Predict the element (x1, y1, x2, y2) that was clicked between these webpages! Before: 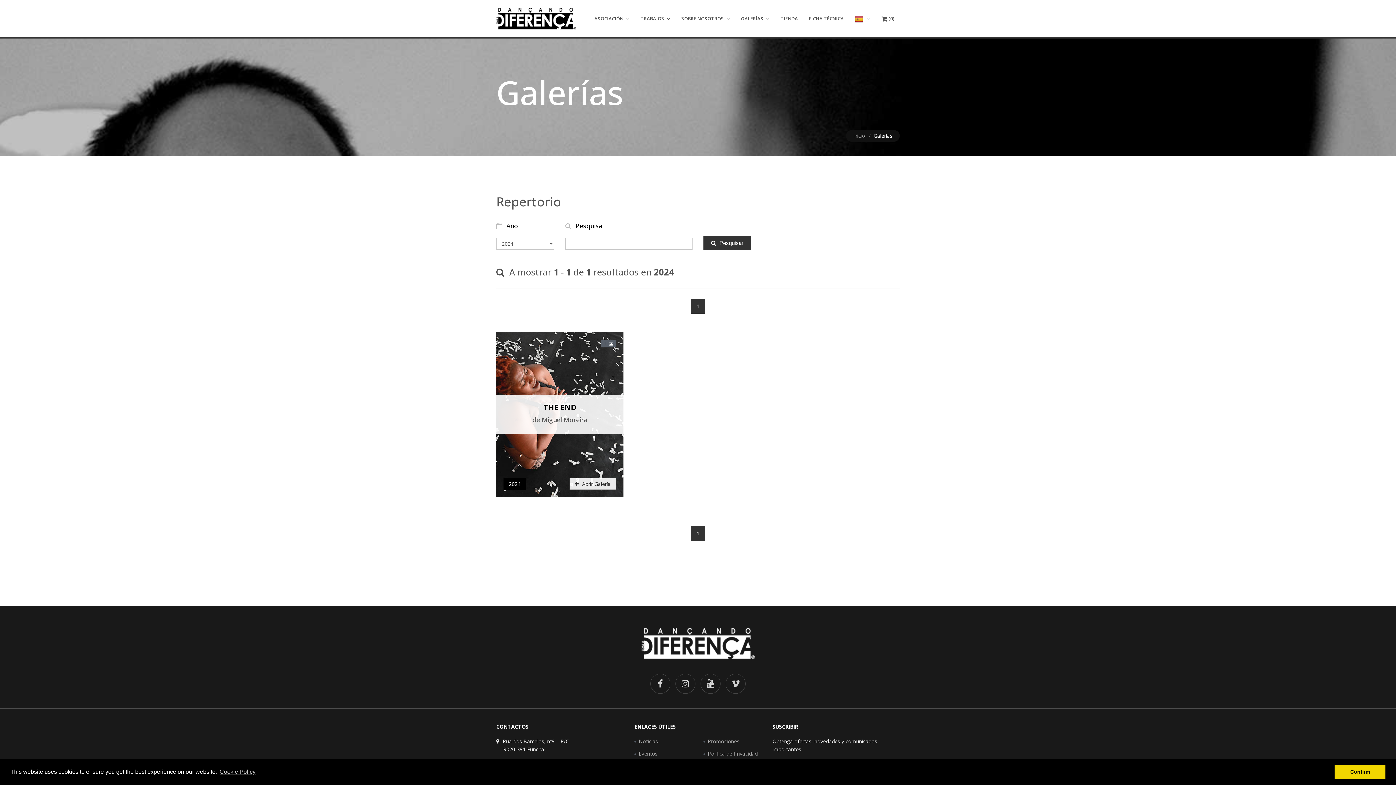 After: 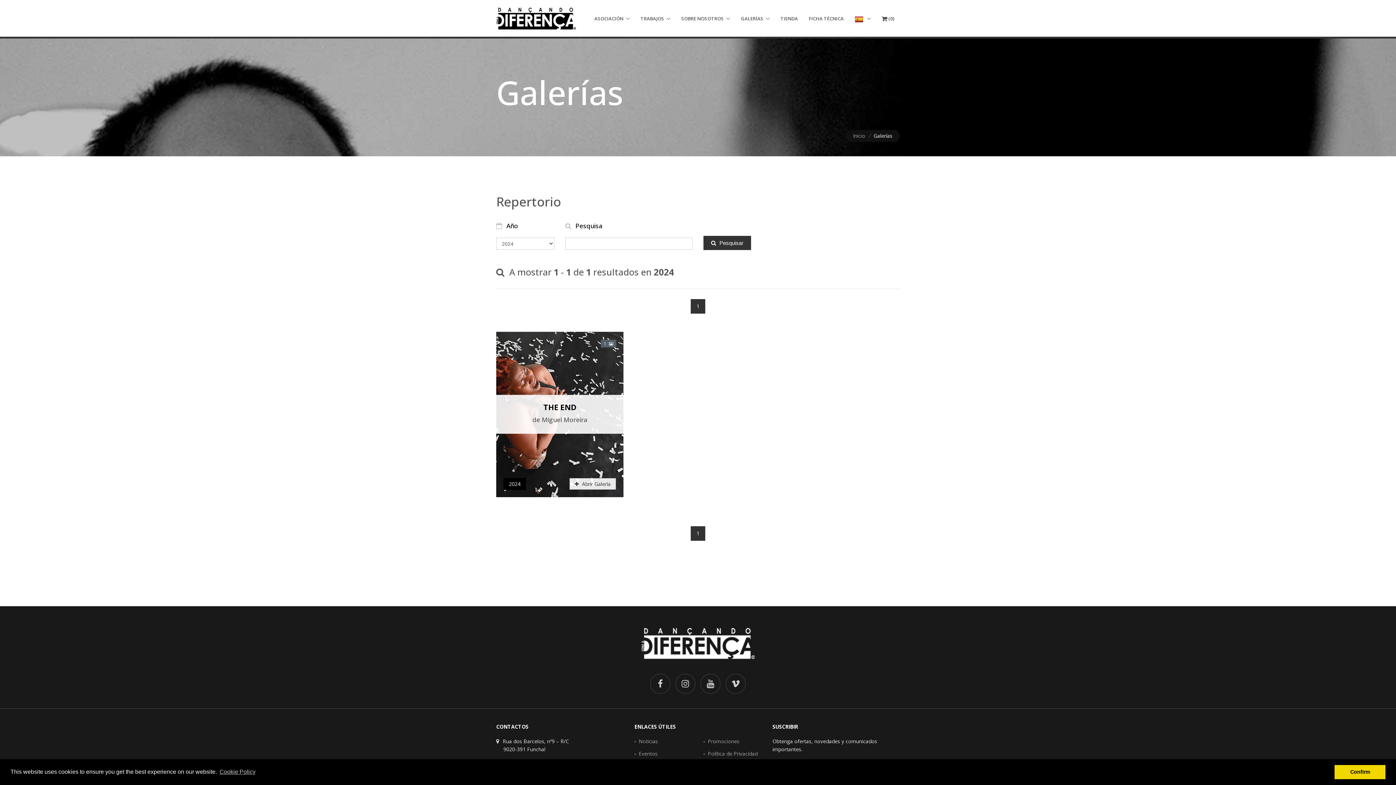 Action: bbox: (703, 235, 751, 250) label:  Pesquisar